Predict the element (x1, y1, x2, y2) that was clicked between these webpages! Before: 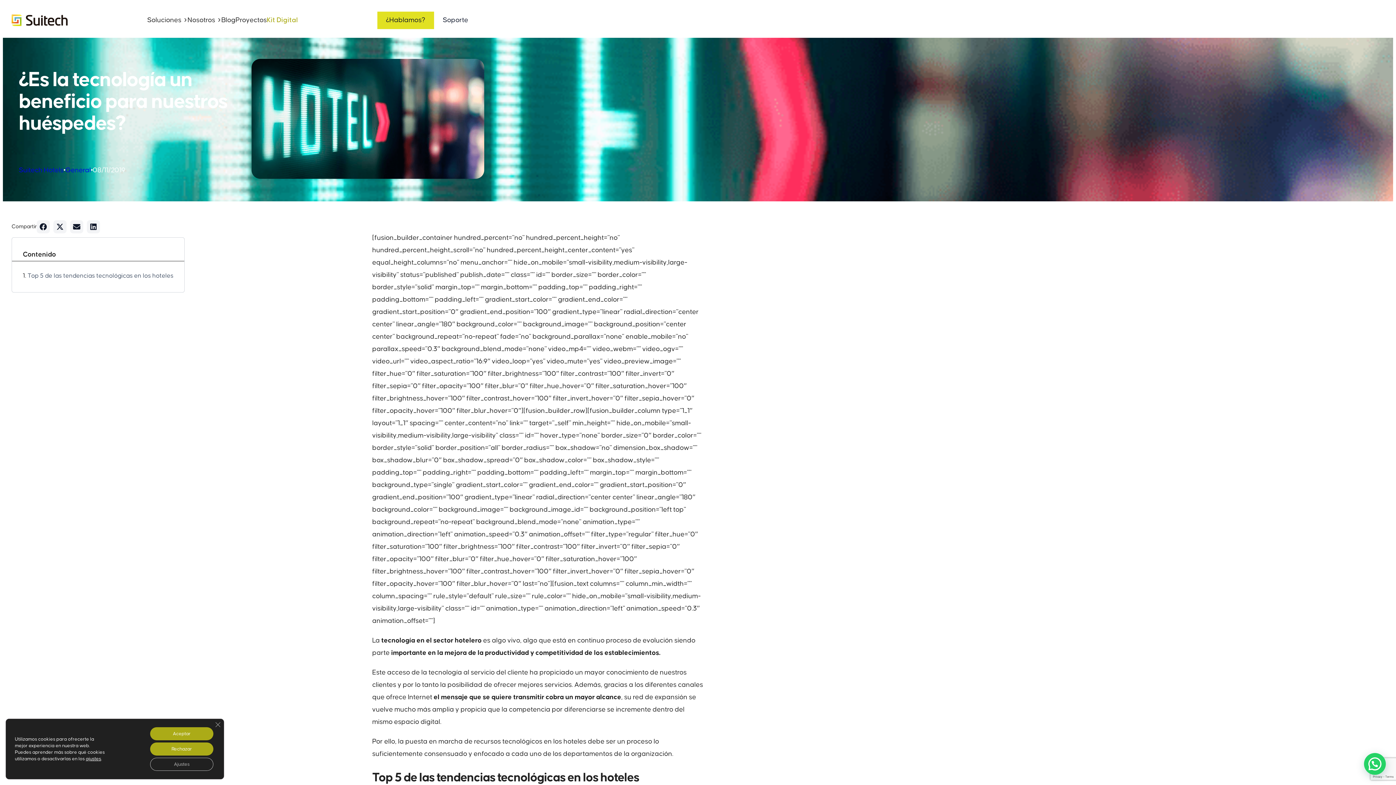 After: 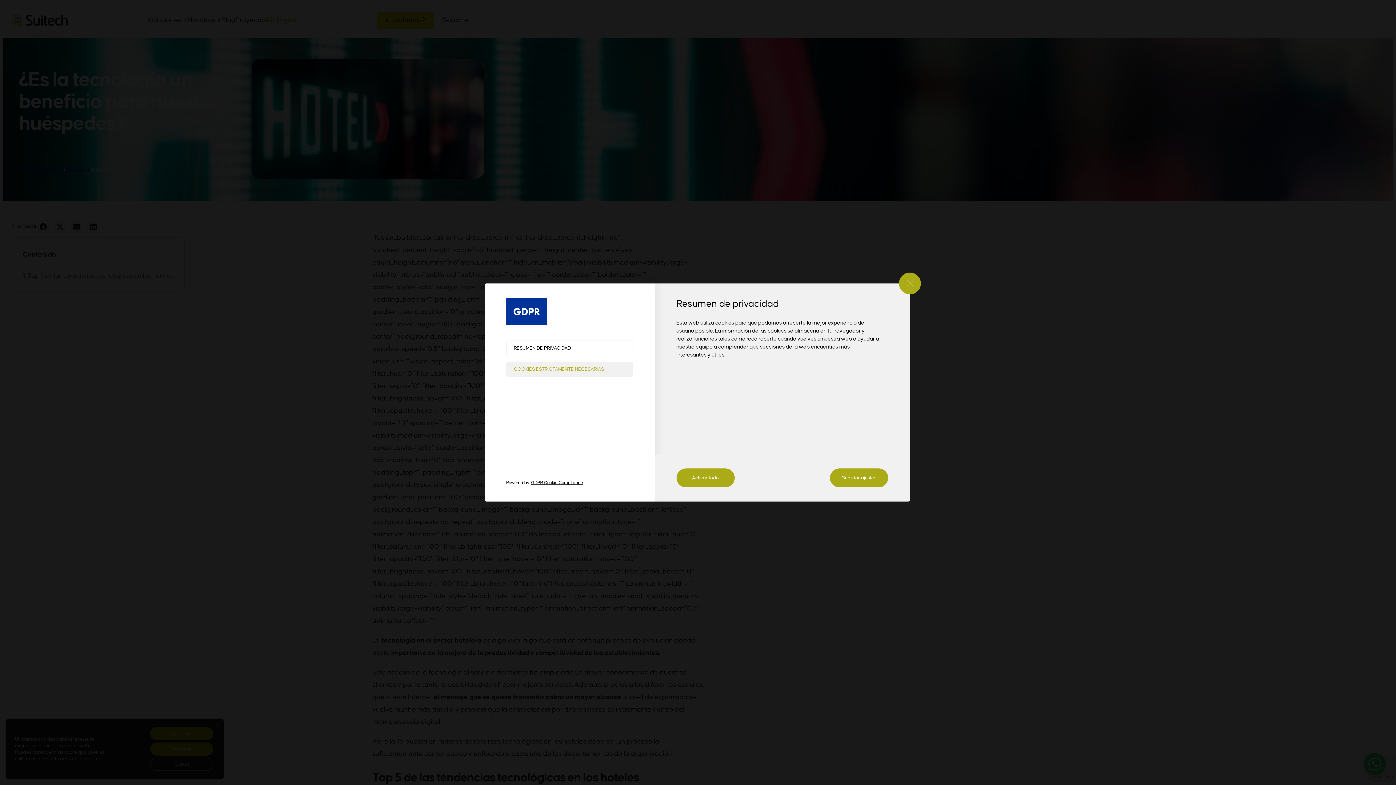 Action: bbox: (150, 758, 213, 771) label: Ajustes